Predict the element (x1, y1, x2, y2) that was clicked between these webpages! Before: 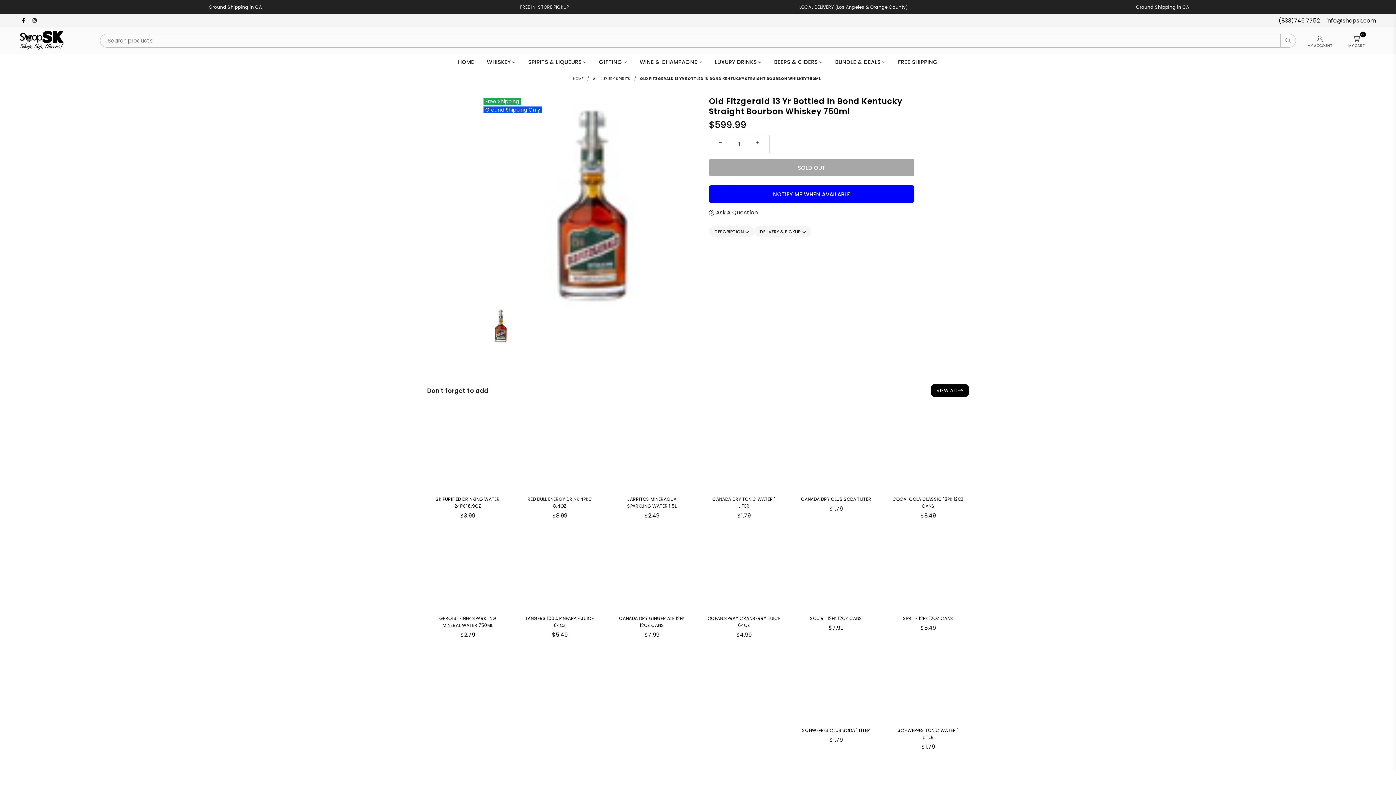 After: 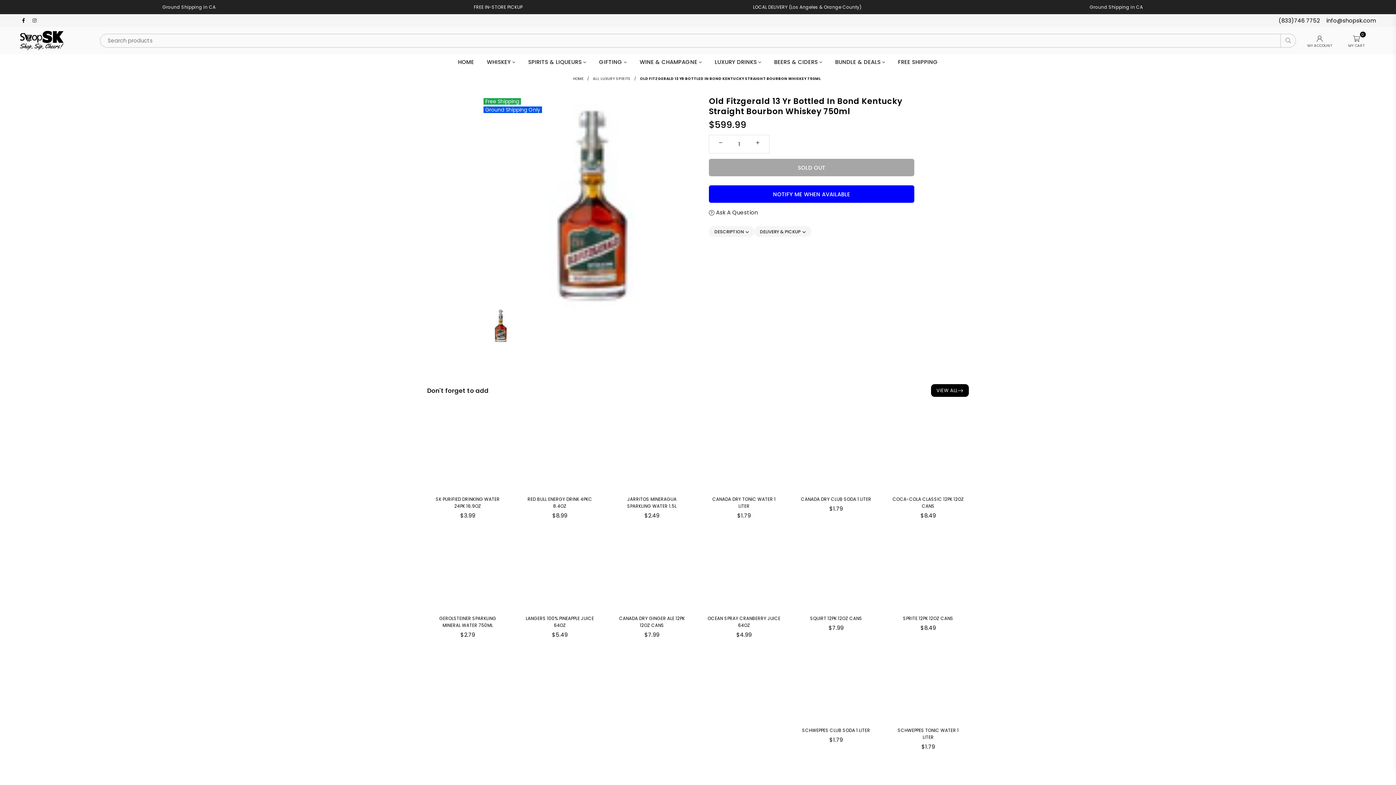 Action: bbox: (29, 16, 40, 24) label: Instagram